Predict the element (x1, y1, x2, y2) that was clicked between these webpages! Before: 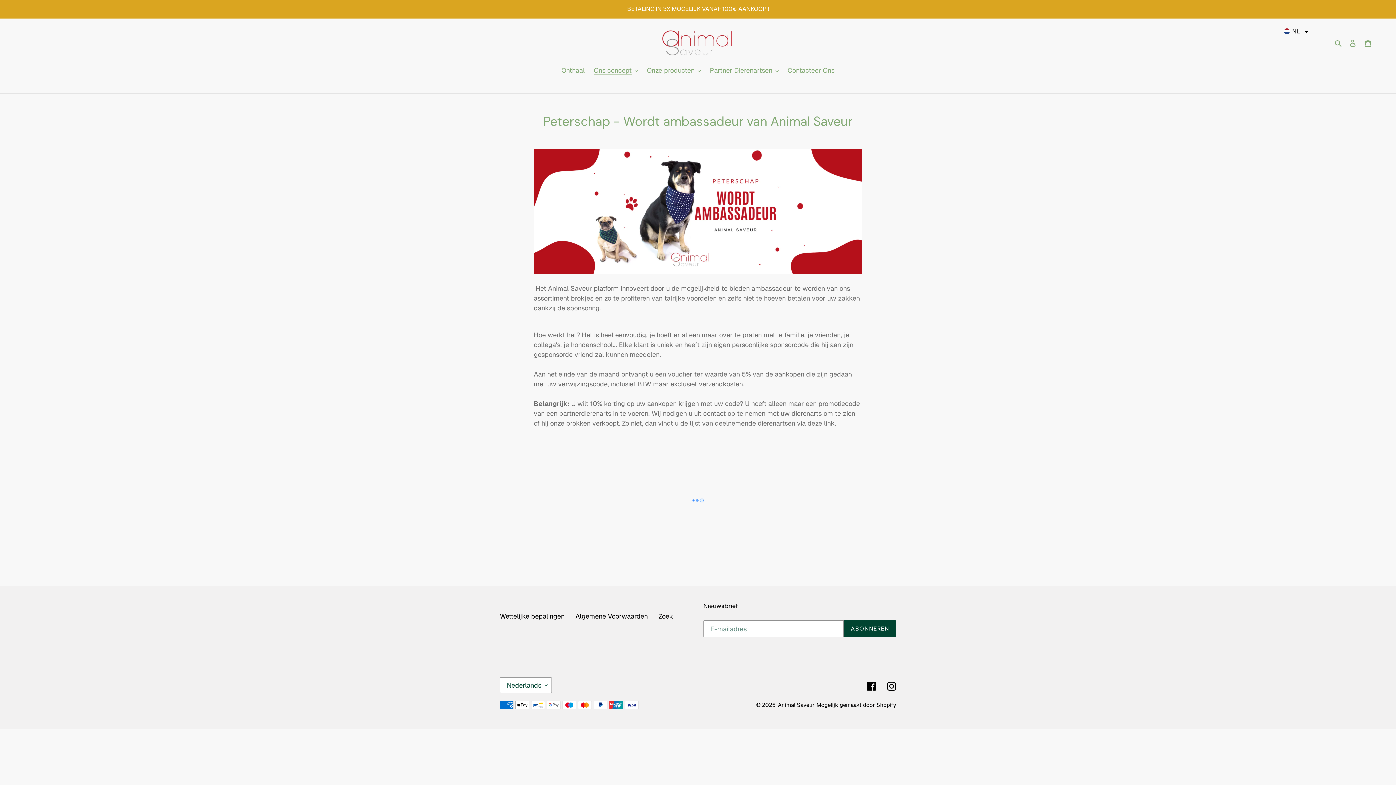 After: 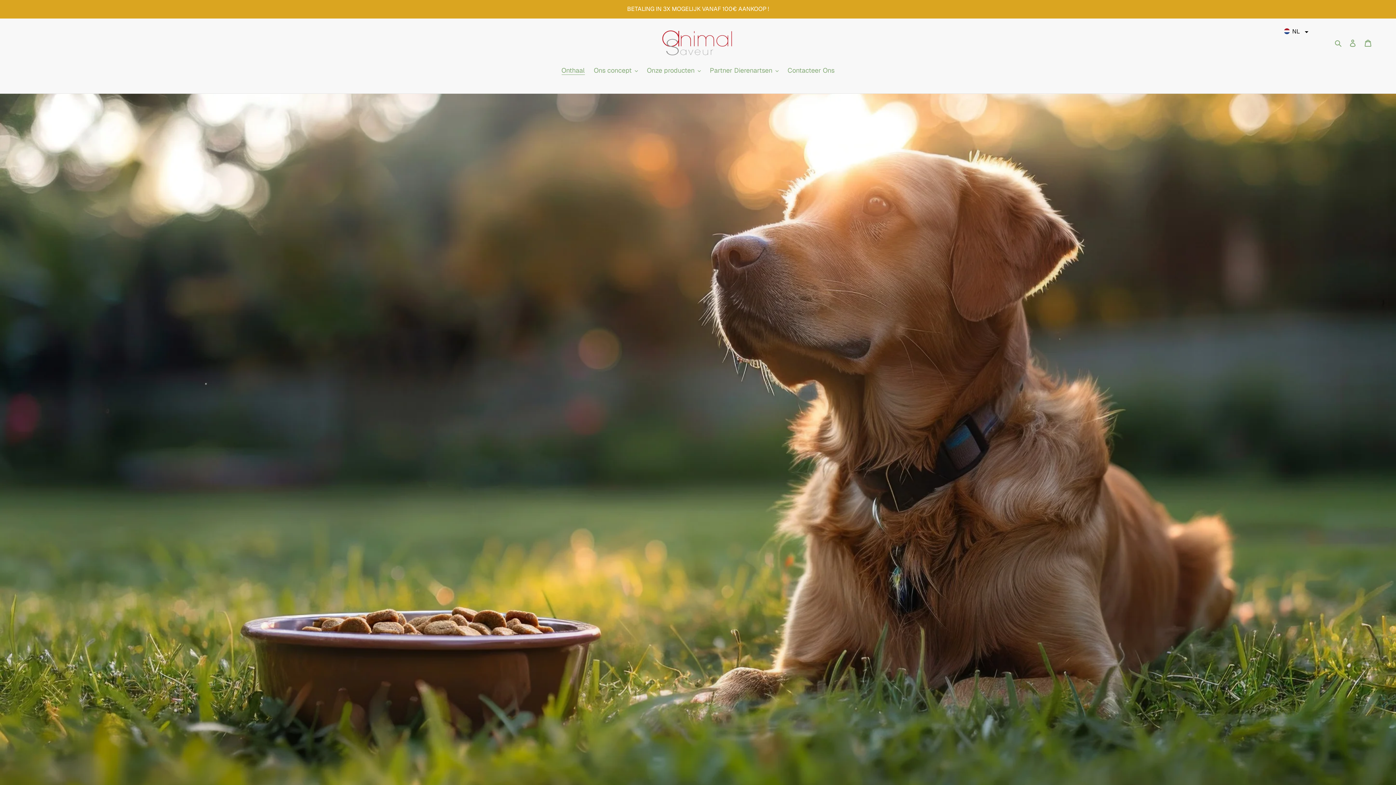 Action: bbox: (778, 701, 814, 708) label: Animal Saveur